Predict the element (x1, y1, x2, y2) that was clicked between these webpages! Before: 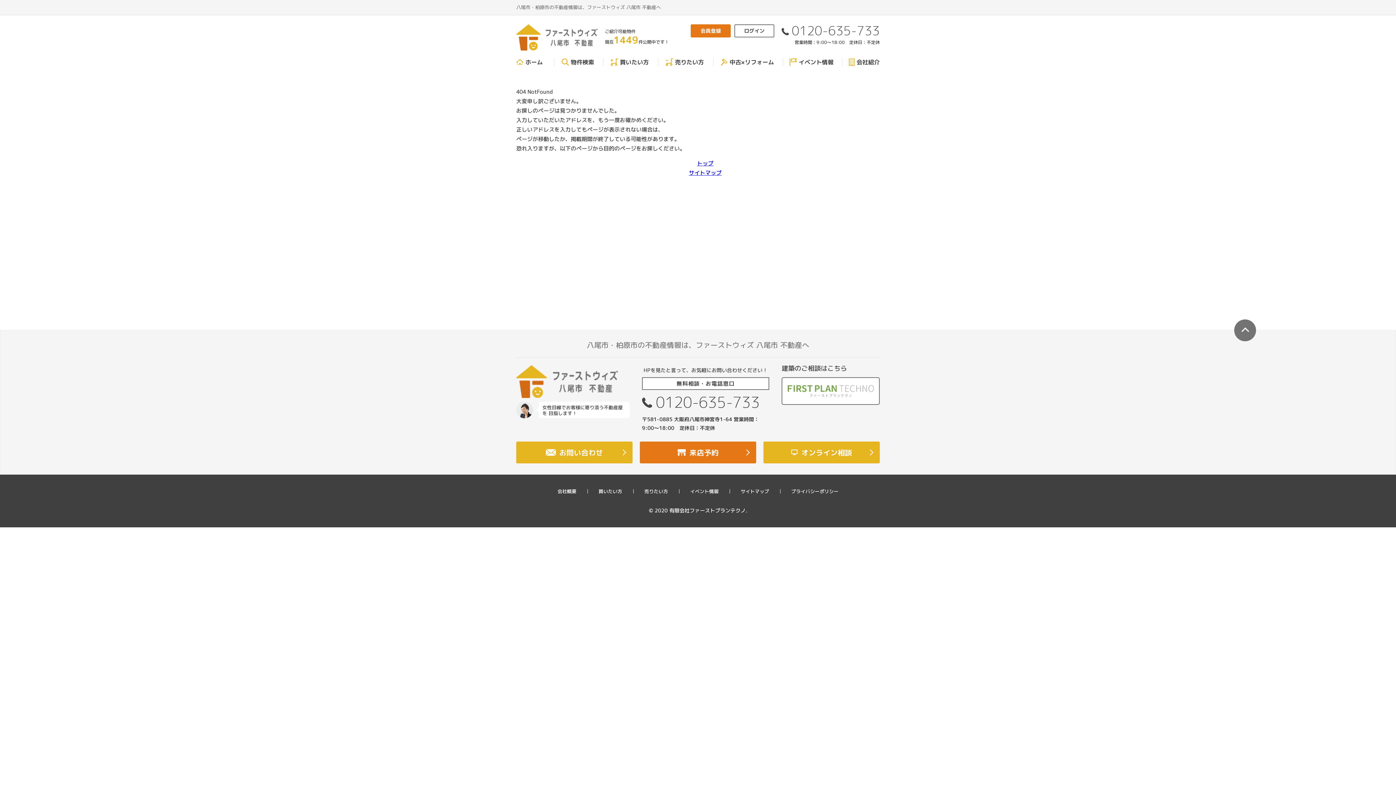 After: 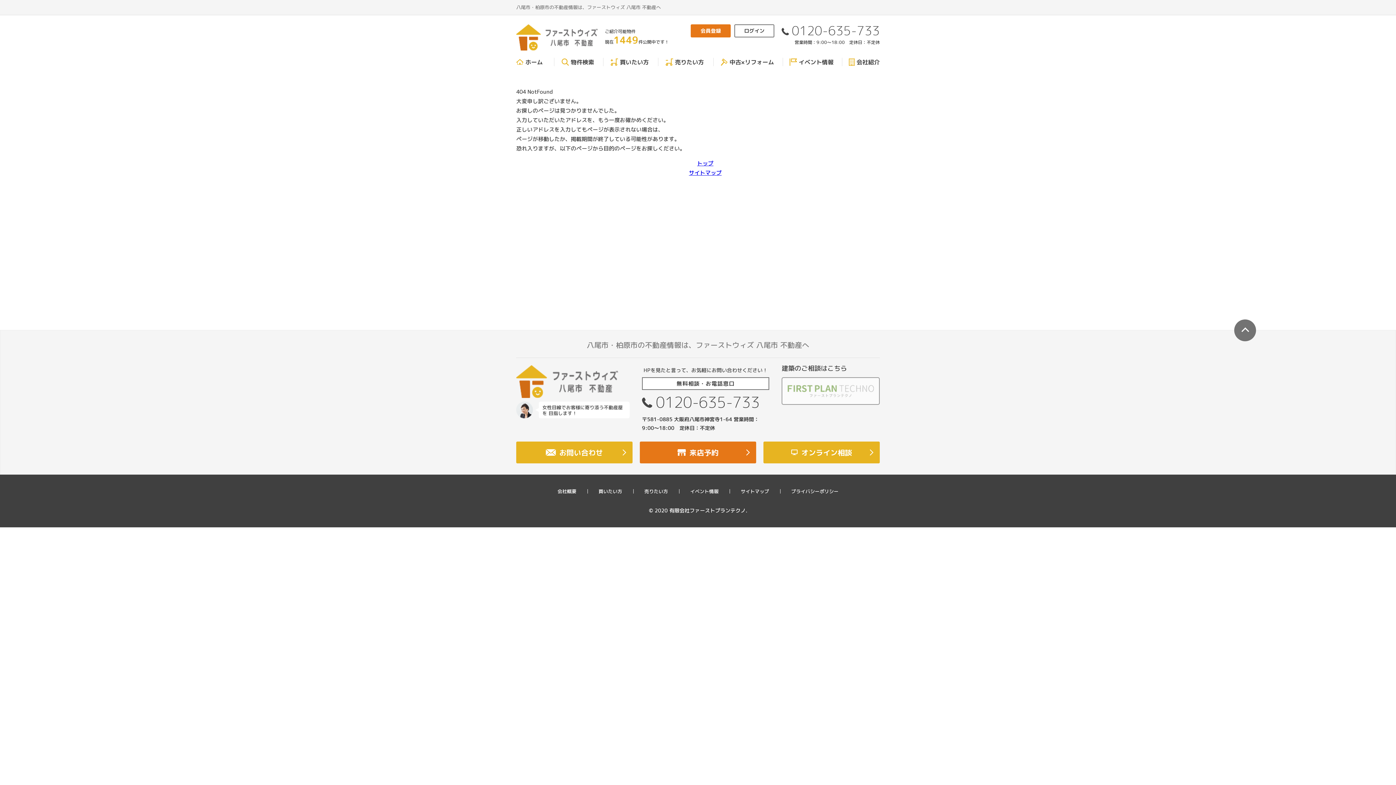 Action: bbox: (781, 377, 880, 405)